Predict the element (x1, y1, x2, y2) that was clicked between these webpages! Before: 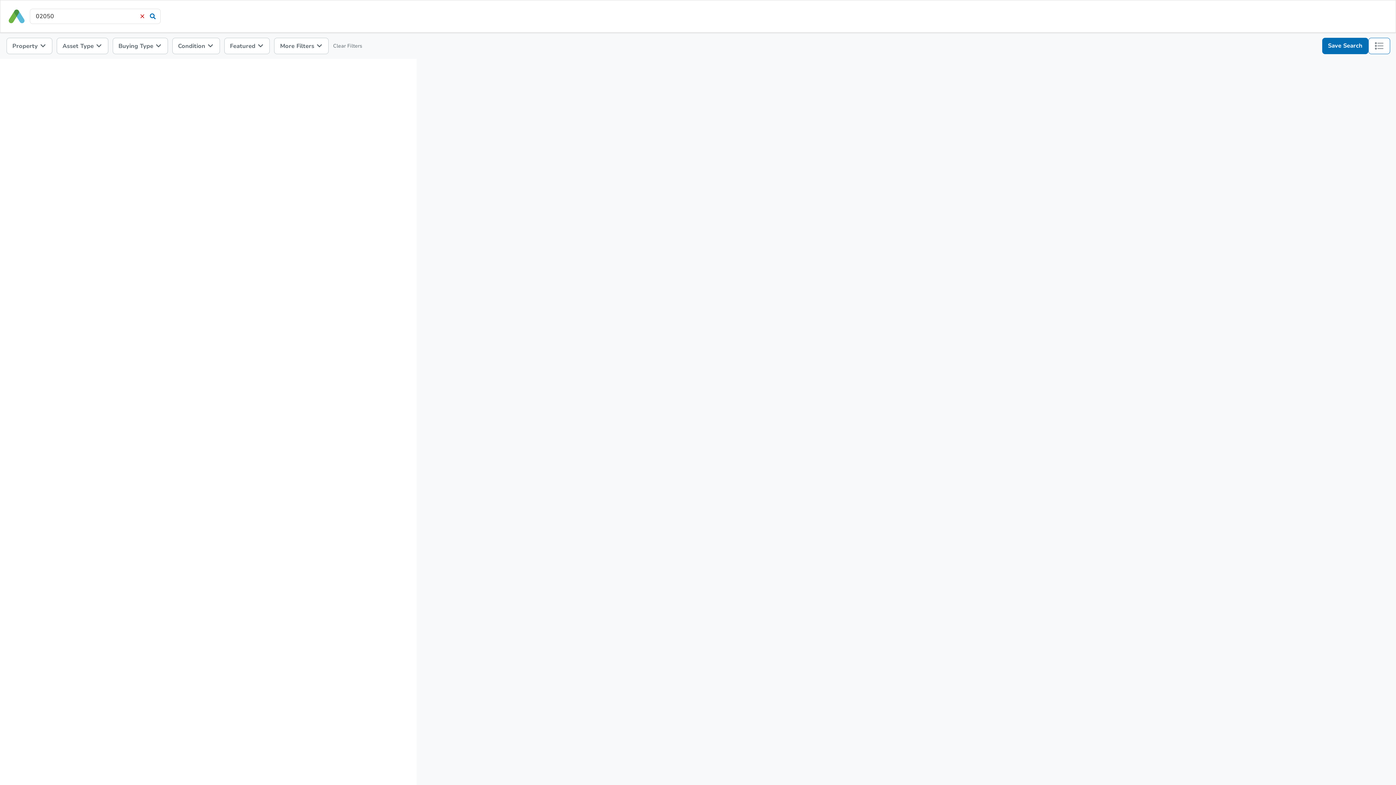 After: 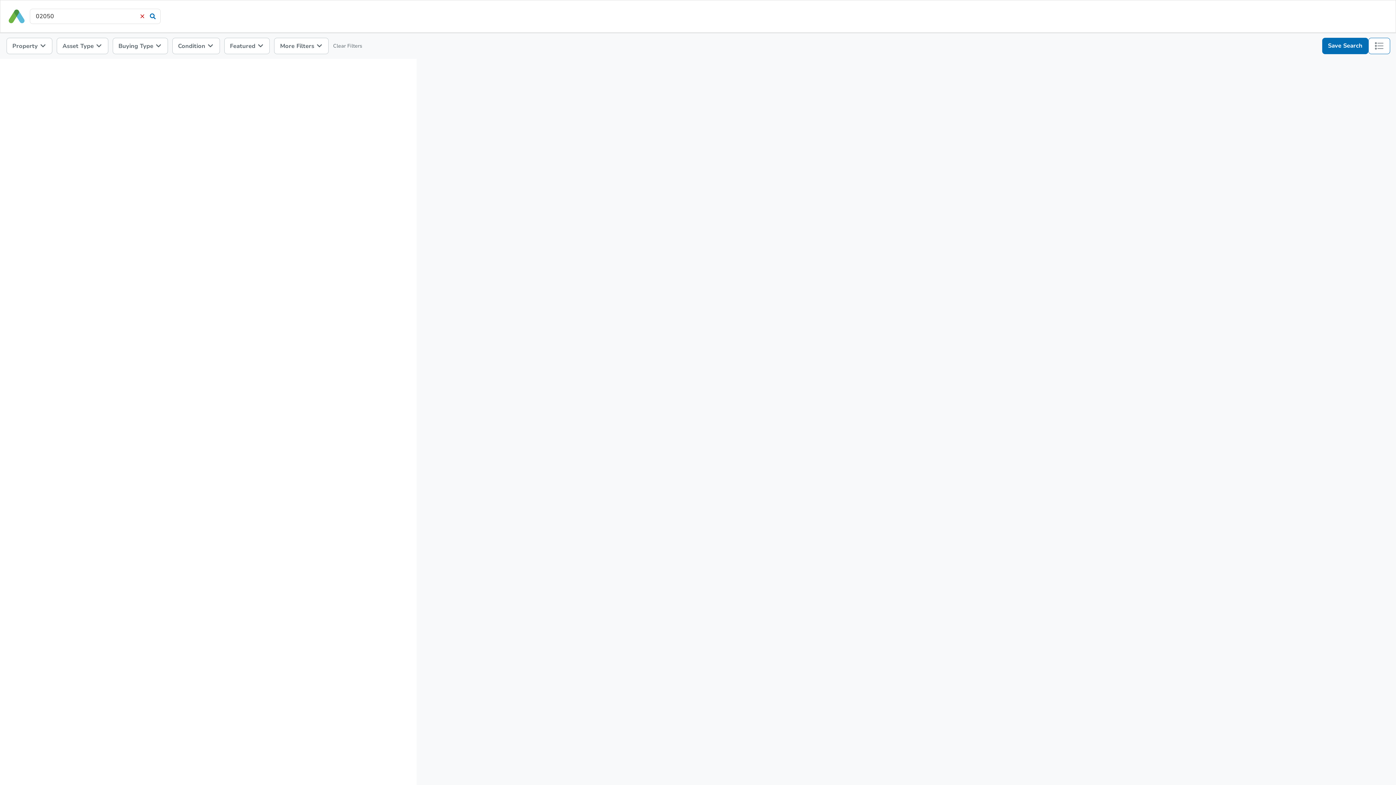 Action: bbox: (333, 42, 362, 49) label: Clear Filters